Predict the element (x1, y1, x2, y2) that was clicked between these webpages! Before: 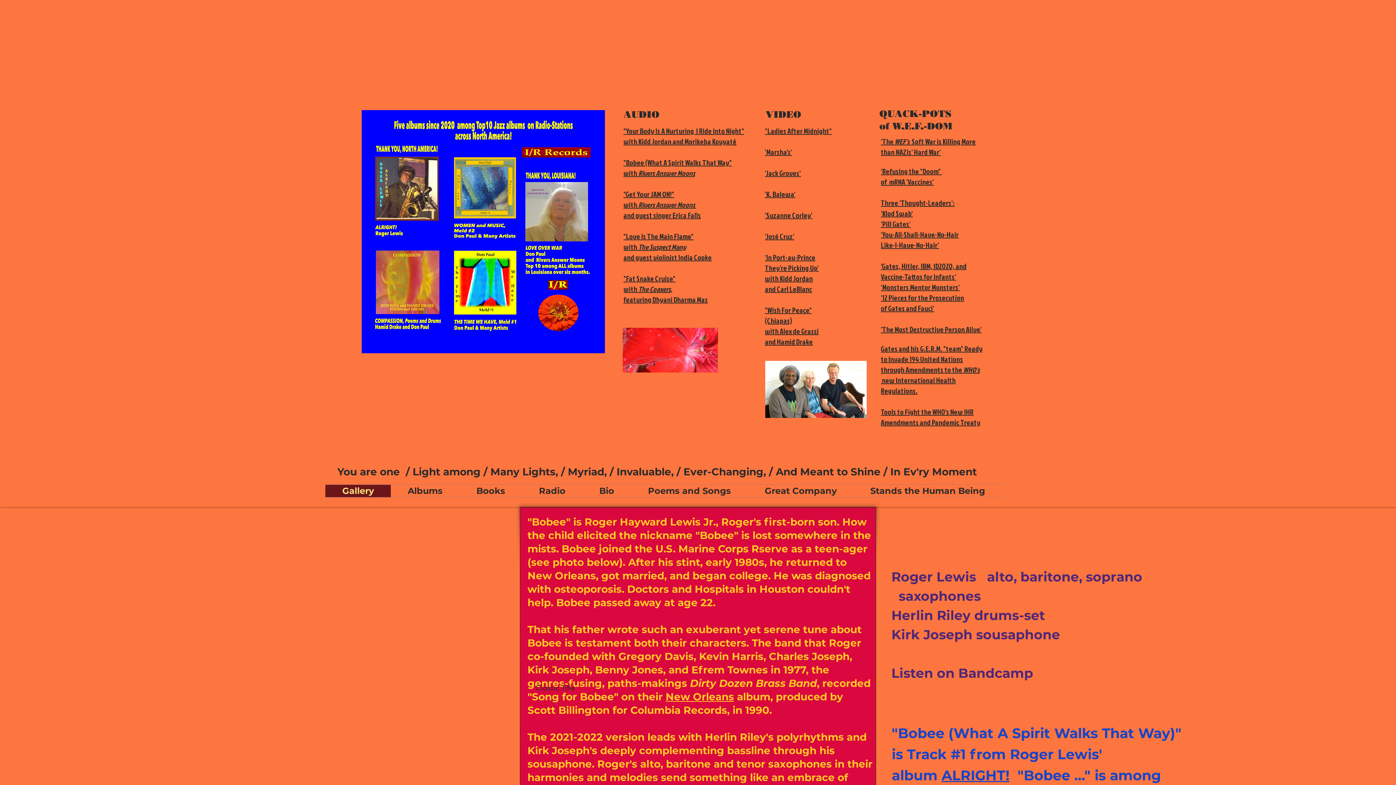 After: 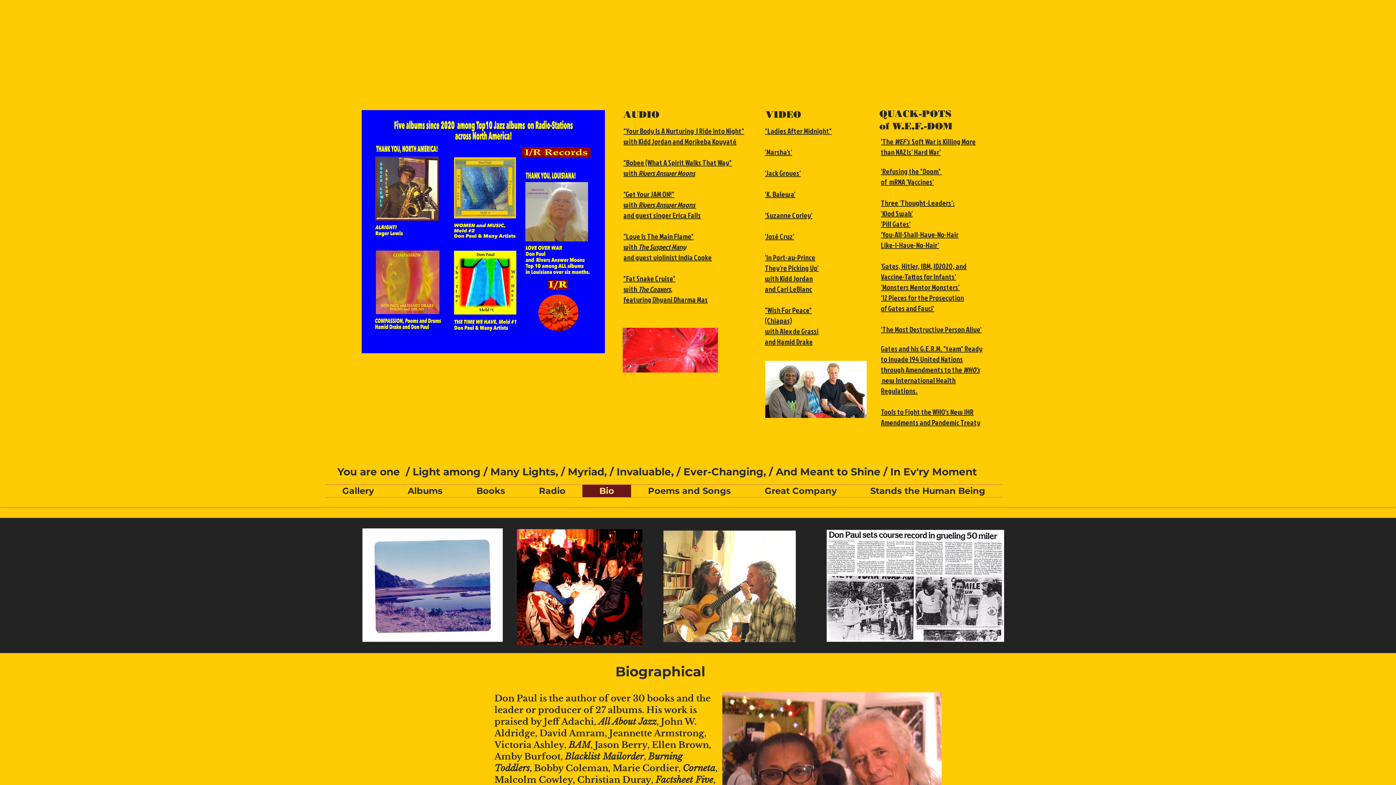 Action: label: Bio bbox: (582, 485, 631, 497)